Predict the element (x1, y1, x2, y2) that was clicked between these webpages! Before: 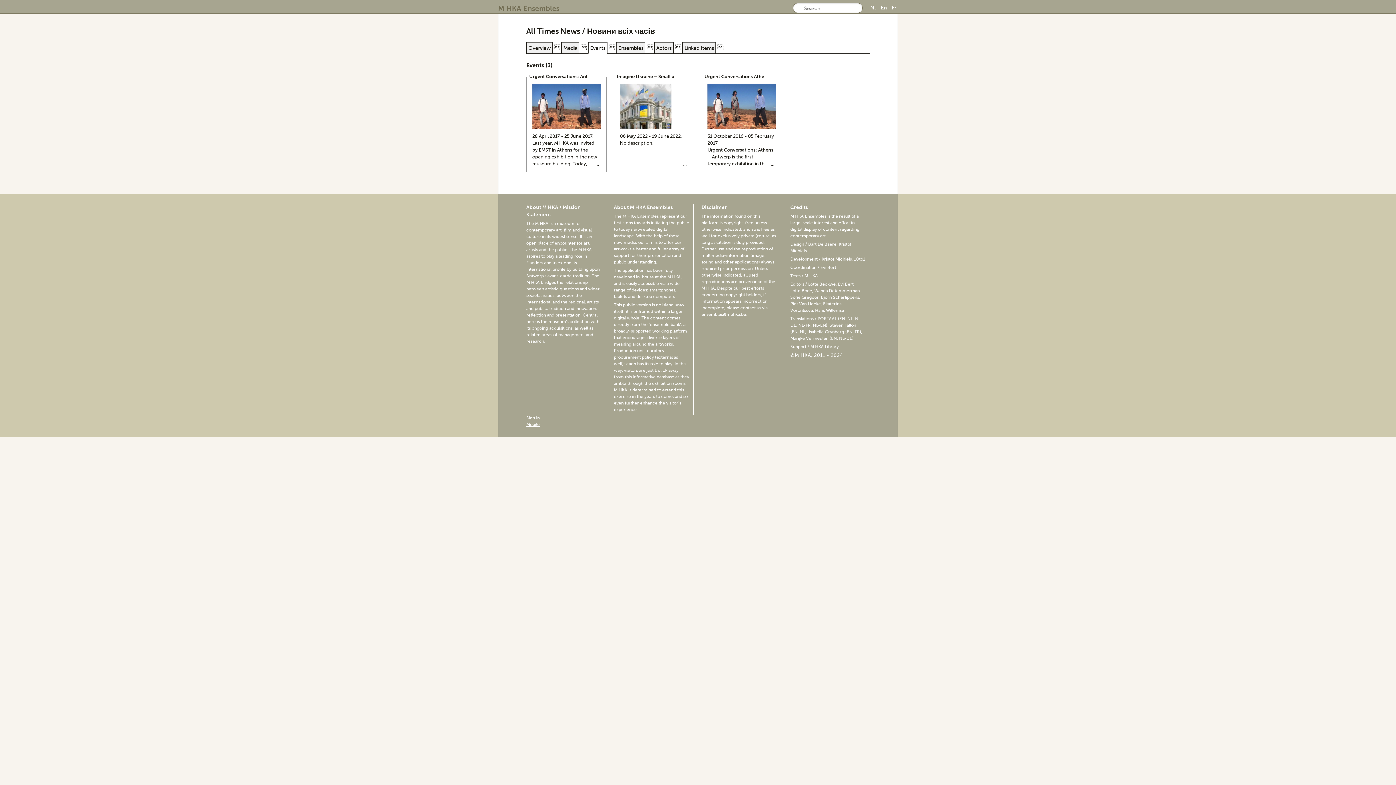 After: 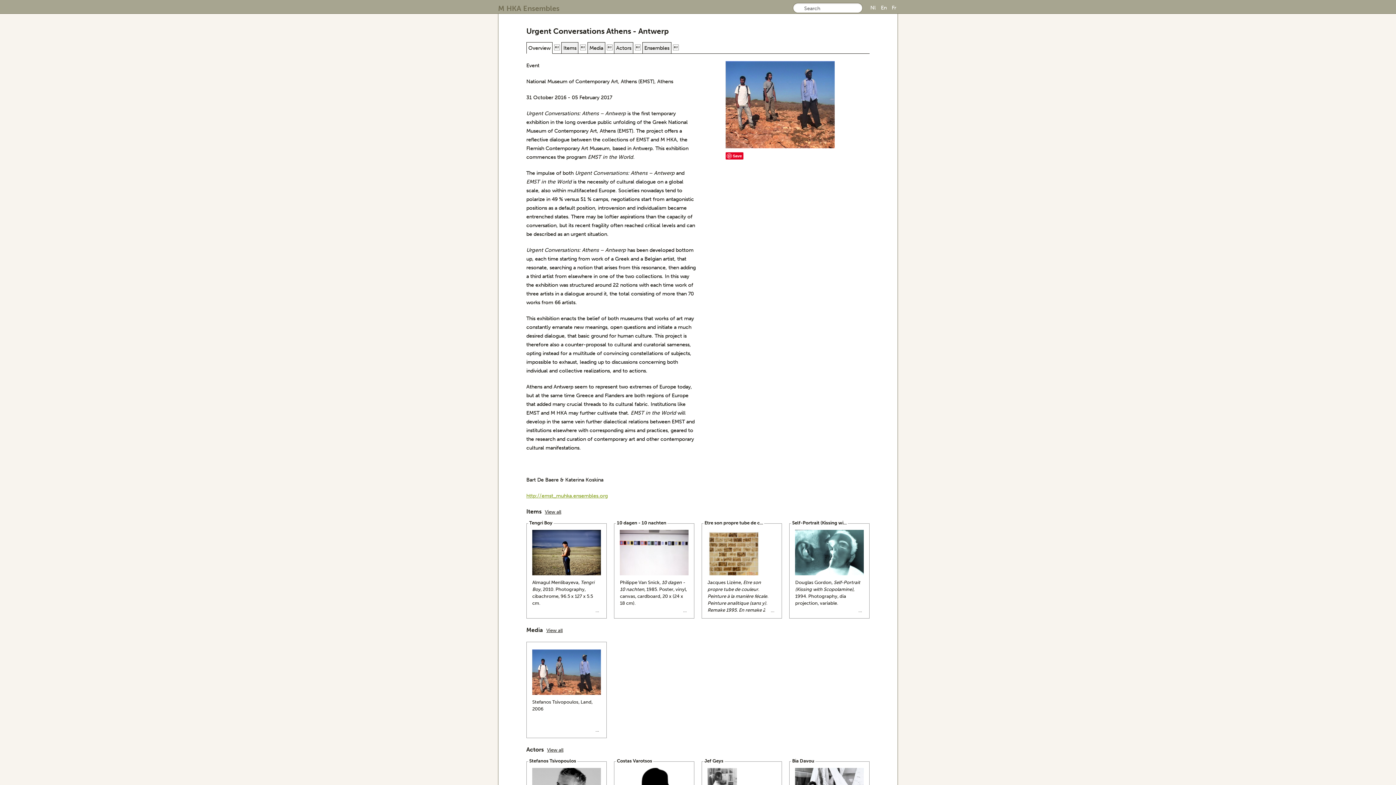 Action: bbox: (702, 73, 781, 168) label: Urgent Conversations Athe...

31 October 2016 - 05 February 2017.
Urgent Conversations: Athens – Antwerp is the first temporary exhibition in the long overdue public unfolding of the Greek National Museum of